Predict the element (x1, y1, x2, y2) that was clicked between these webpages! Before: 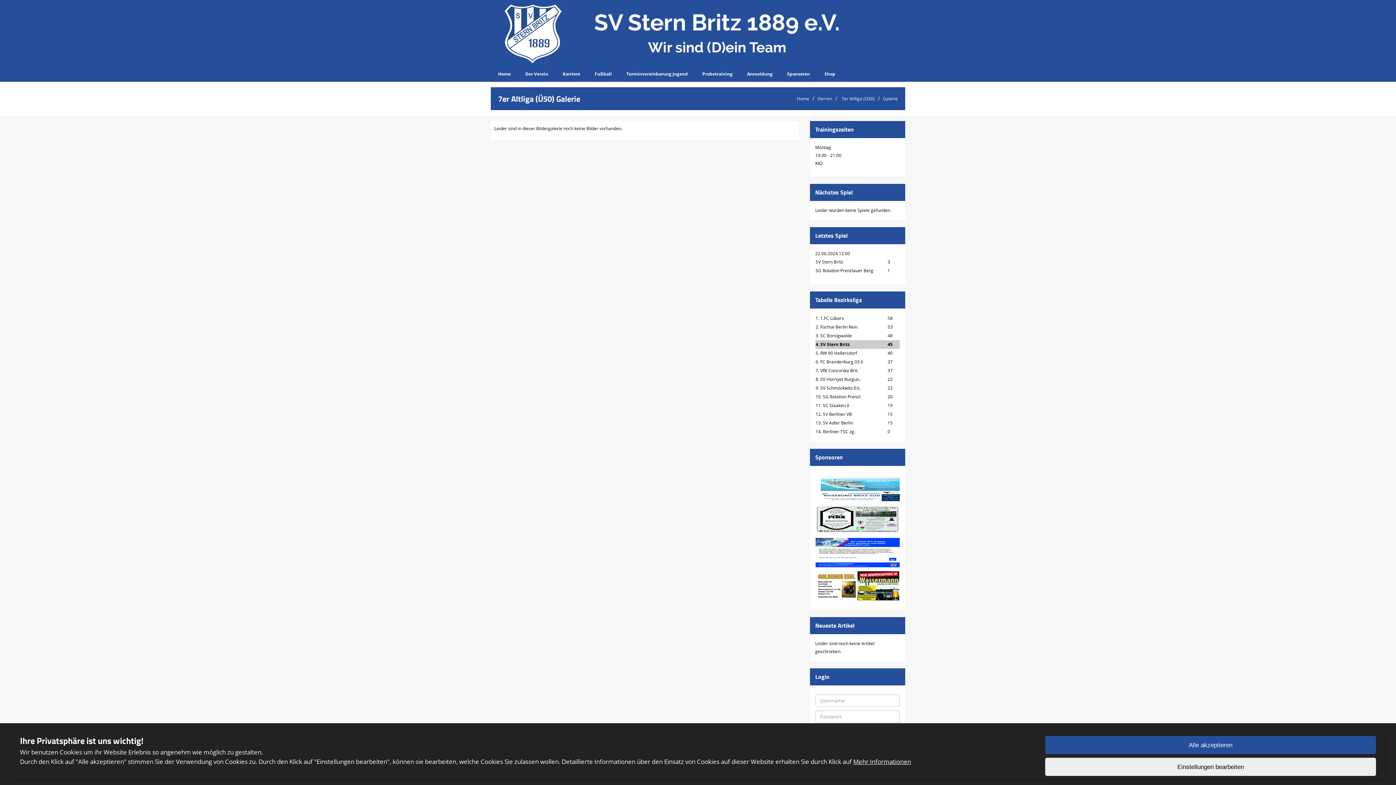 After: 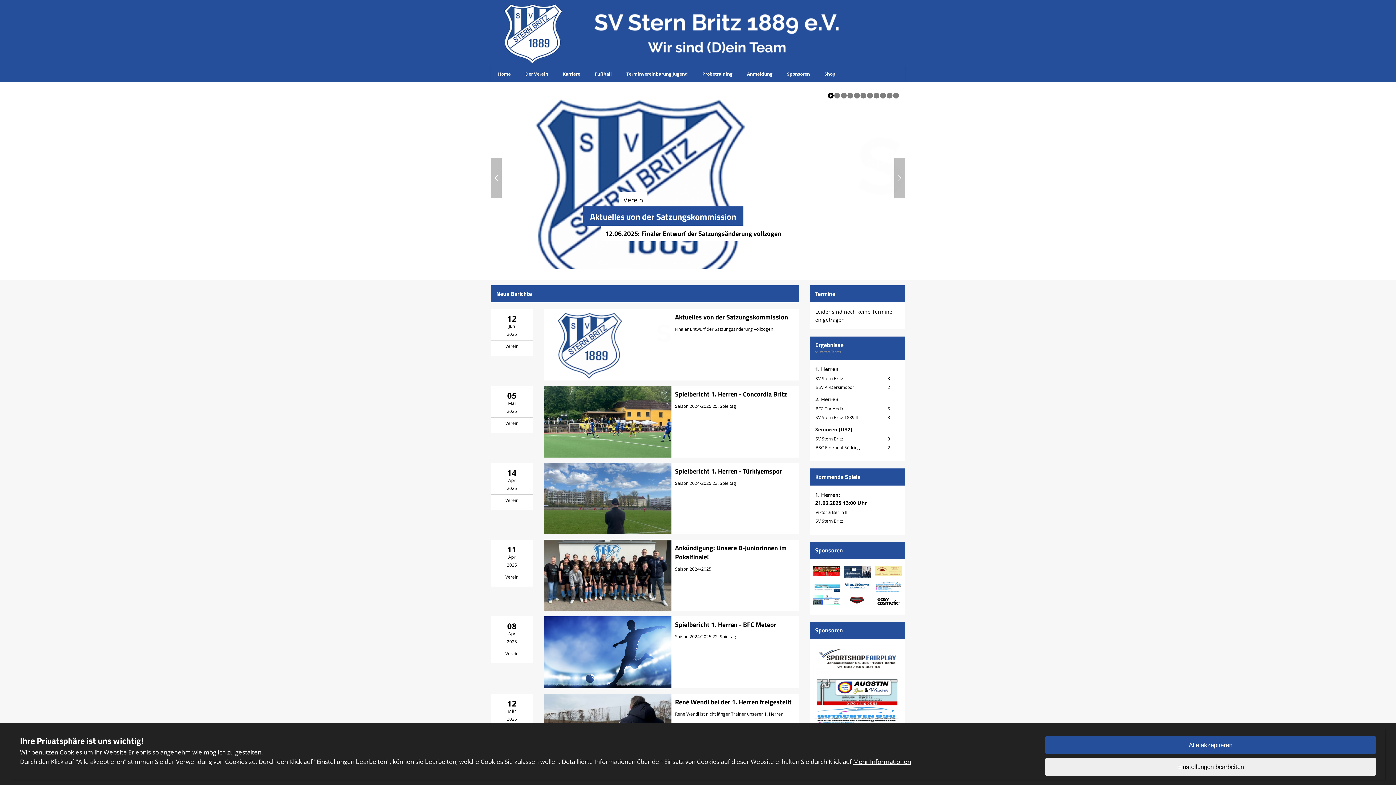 Action: bbox: (490, 66, 518, 81) label: Home